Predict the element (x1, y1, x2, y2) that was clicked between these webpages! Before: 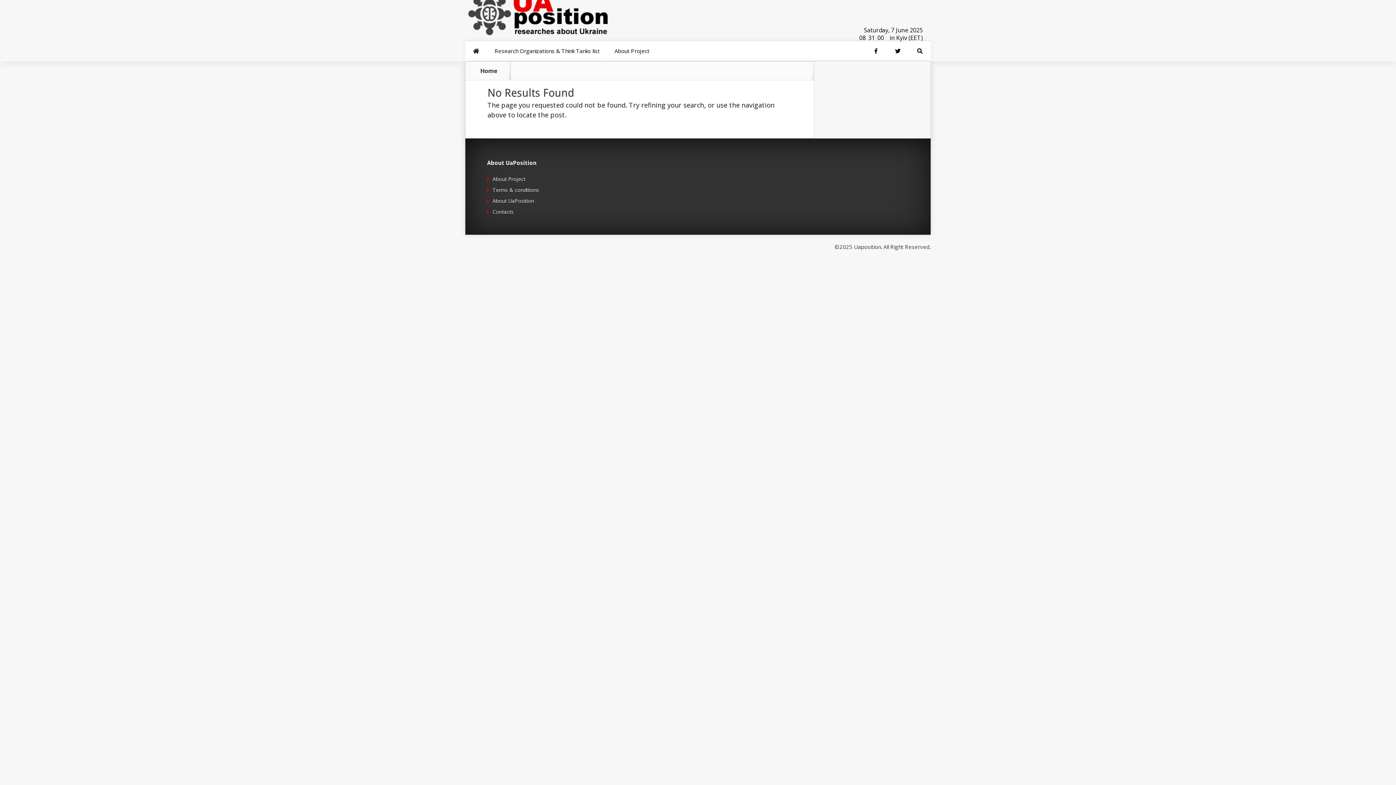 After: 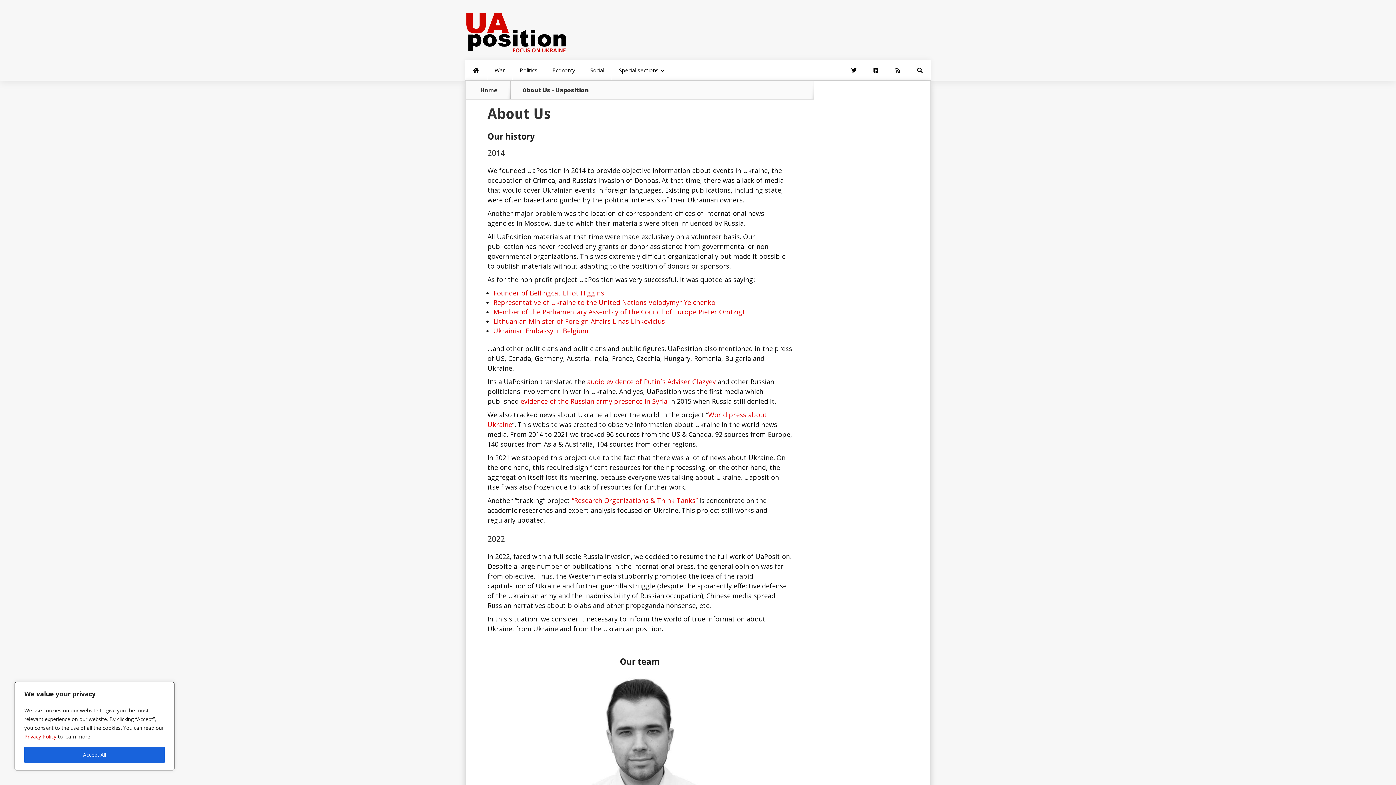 Action: label: About UaPosition bbox: (492, 197, 534, 204)